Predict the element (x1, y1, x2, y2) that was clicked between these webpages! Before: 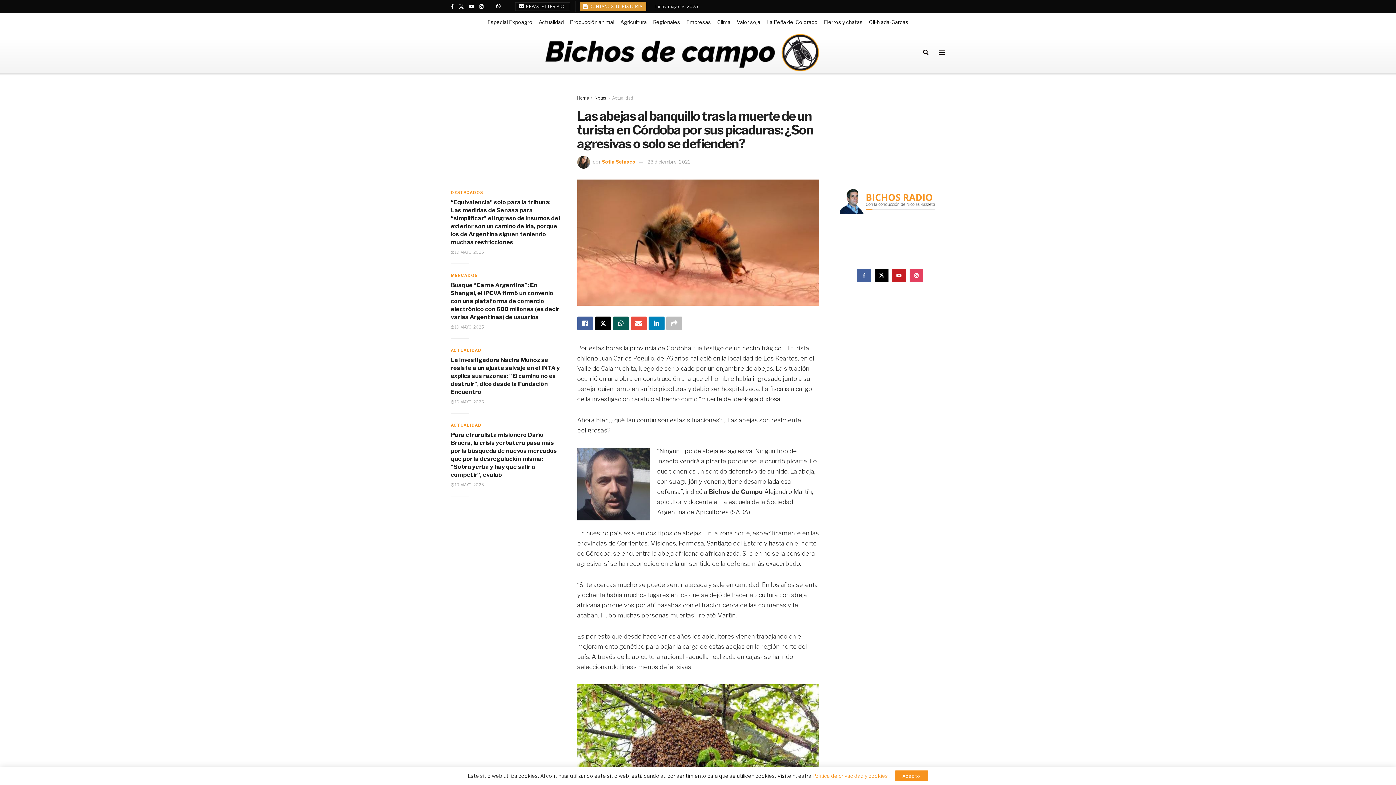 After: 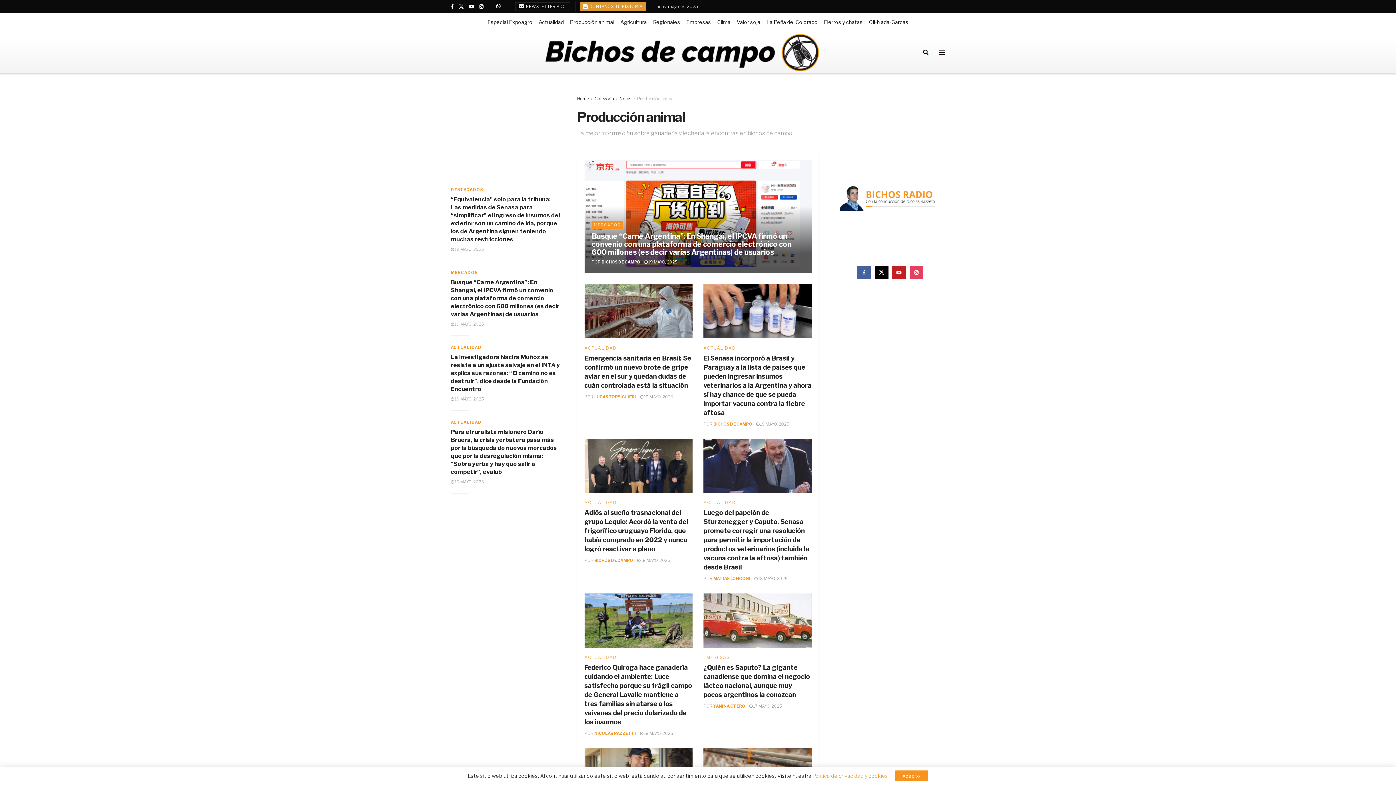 Action: label: Producción animal bbox: (570, 13, 614, 31)